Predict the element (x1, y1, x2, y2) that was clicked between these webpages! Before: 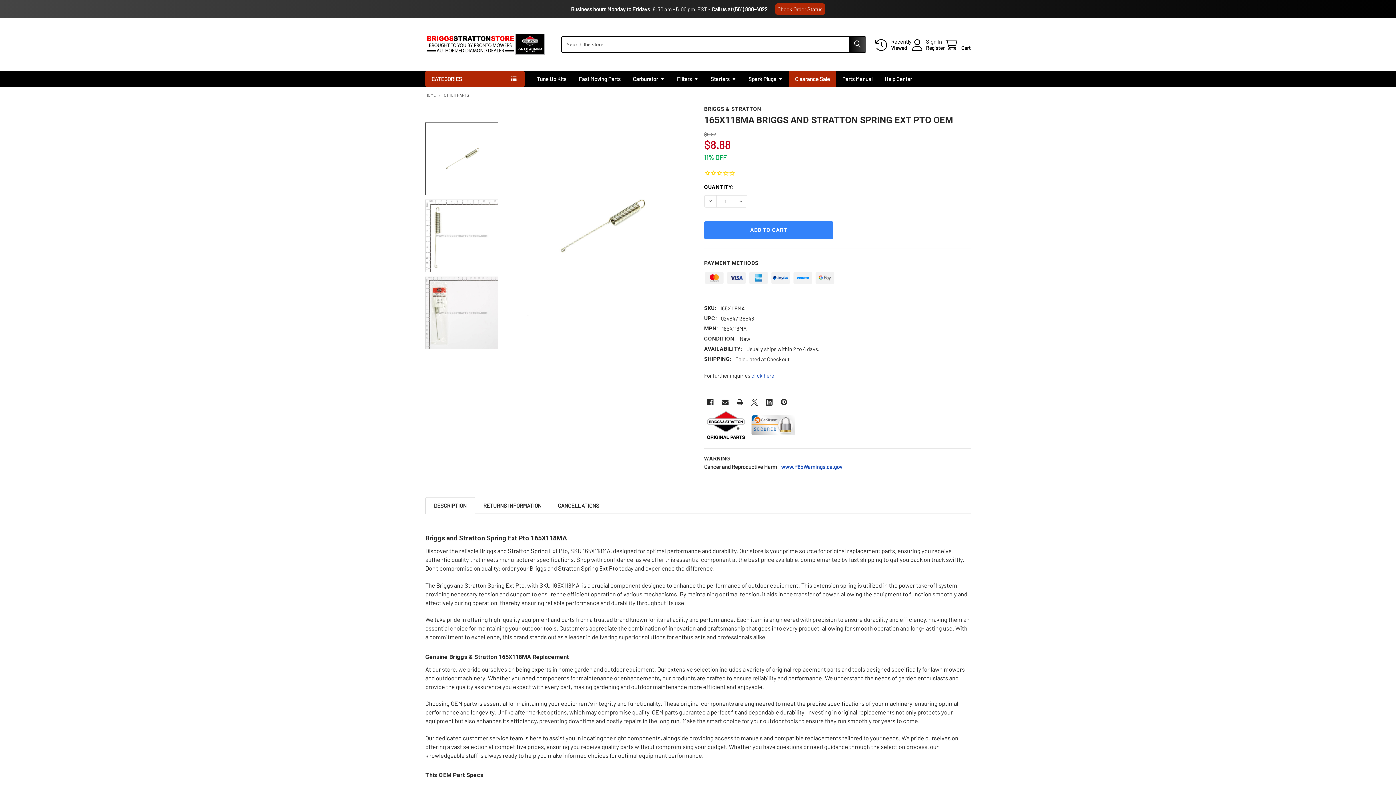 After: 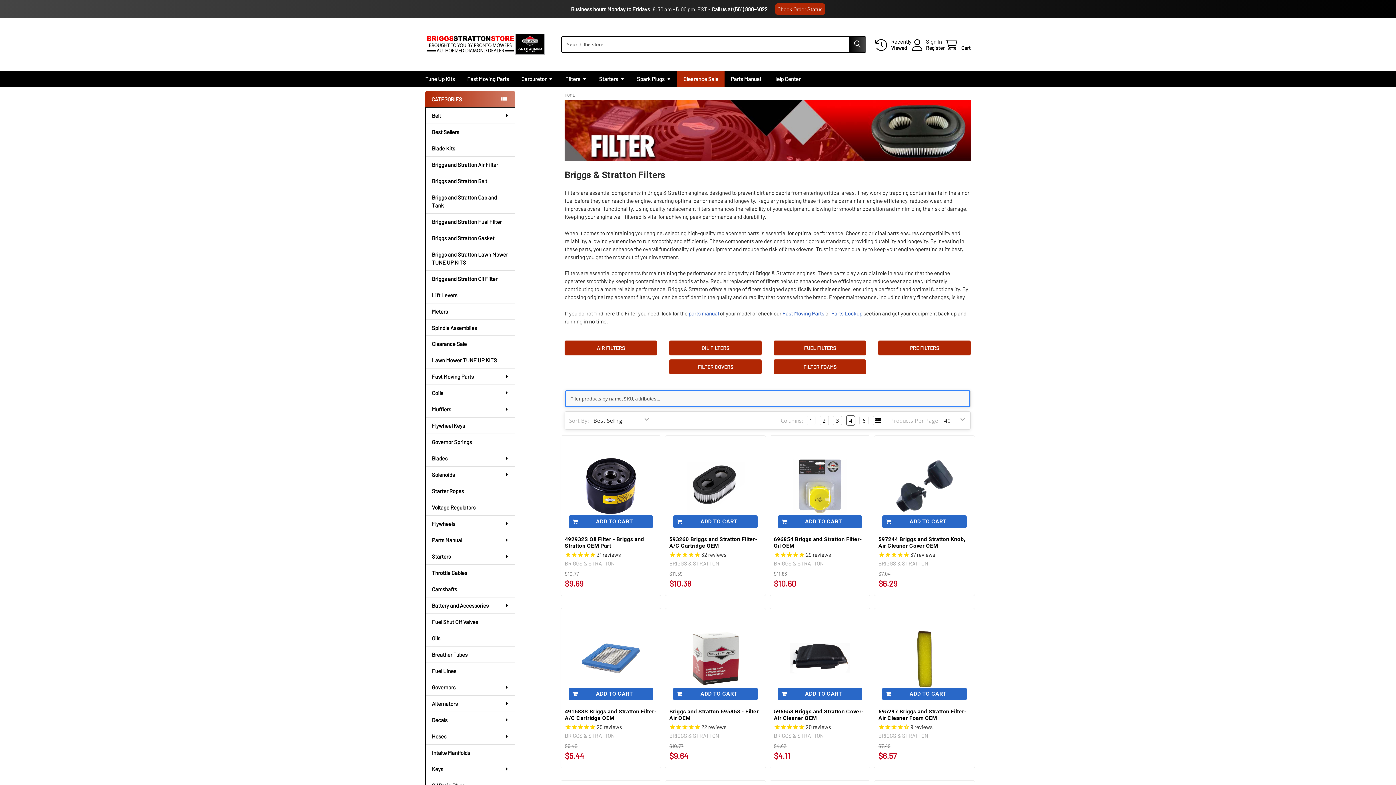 Action: bbox: (670, 70, 704, 86) label: Filters